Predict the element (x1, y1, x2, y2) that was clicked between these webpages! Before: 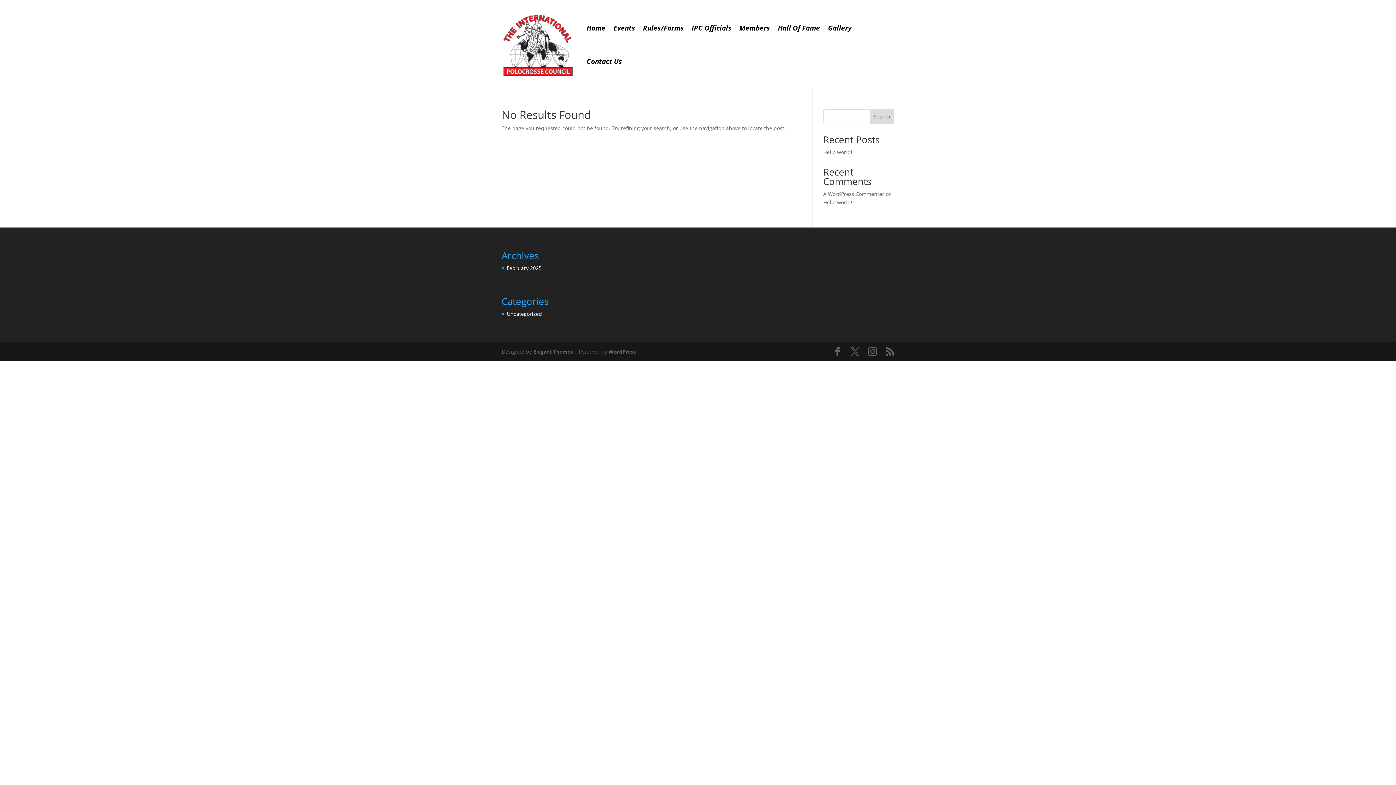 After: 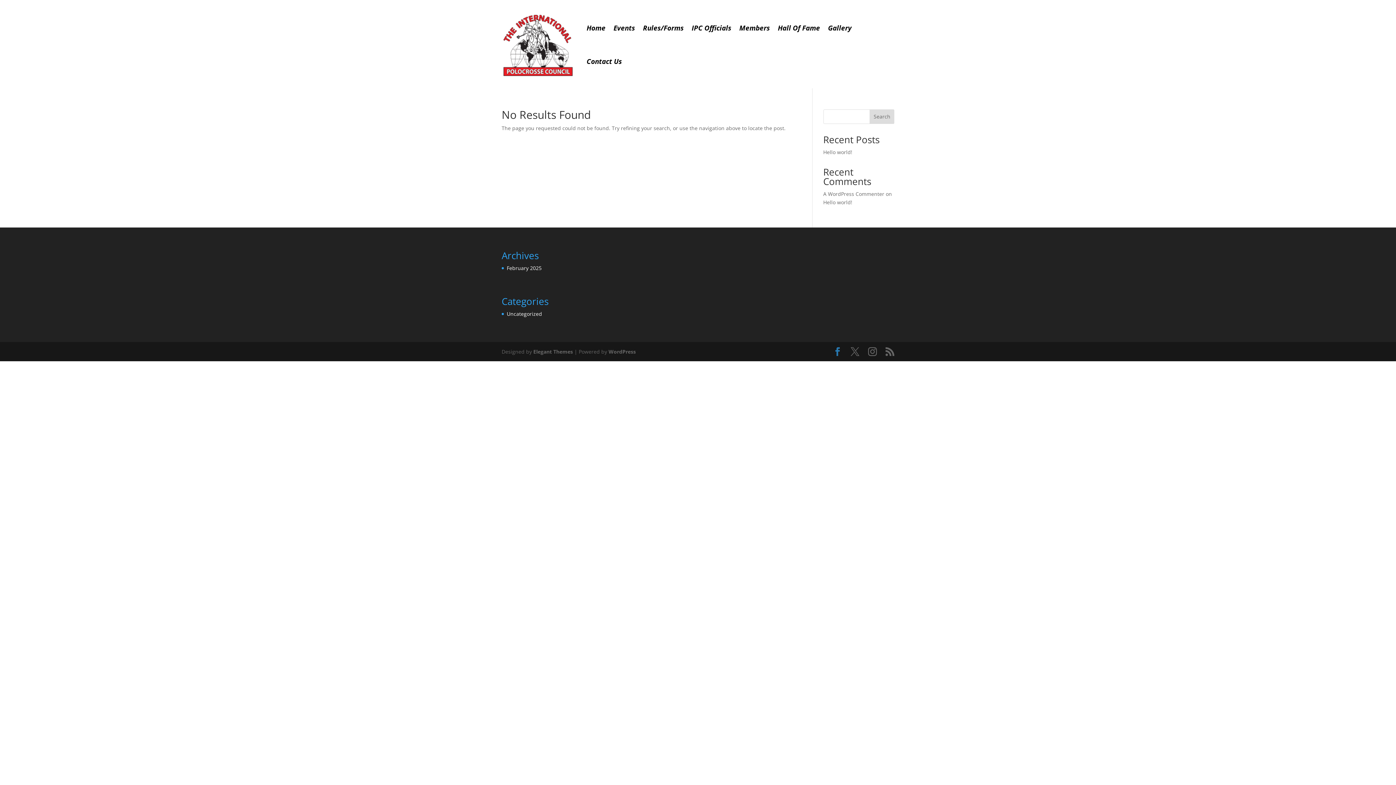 Action: bbox: (833, 347, 842, 356)